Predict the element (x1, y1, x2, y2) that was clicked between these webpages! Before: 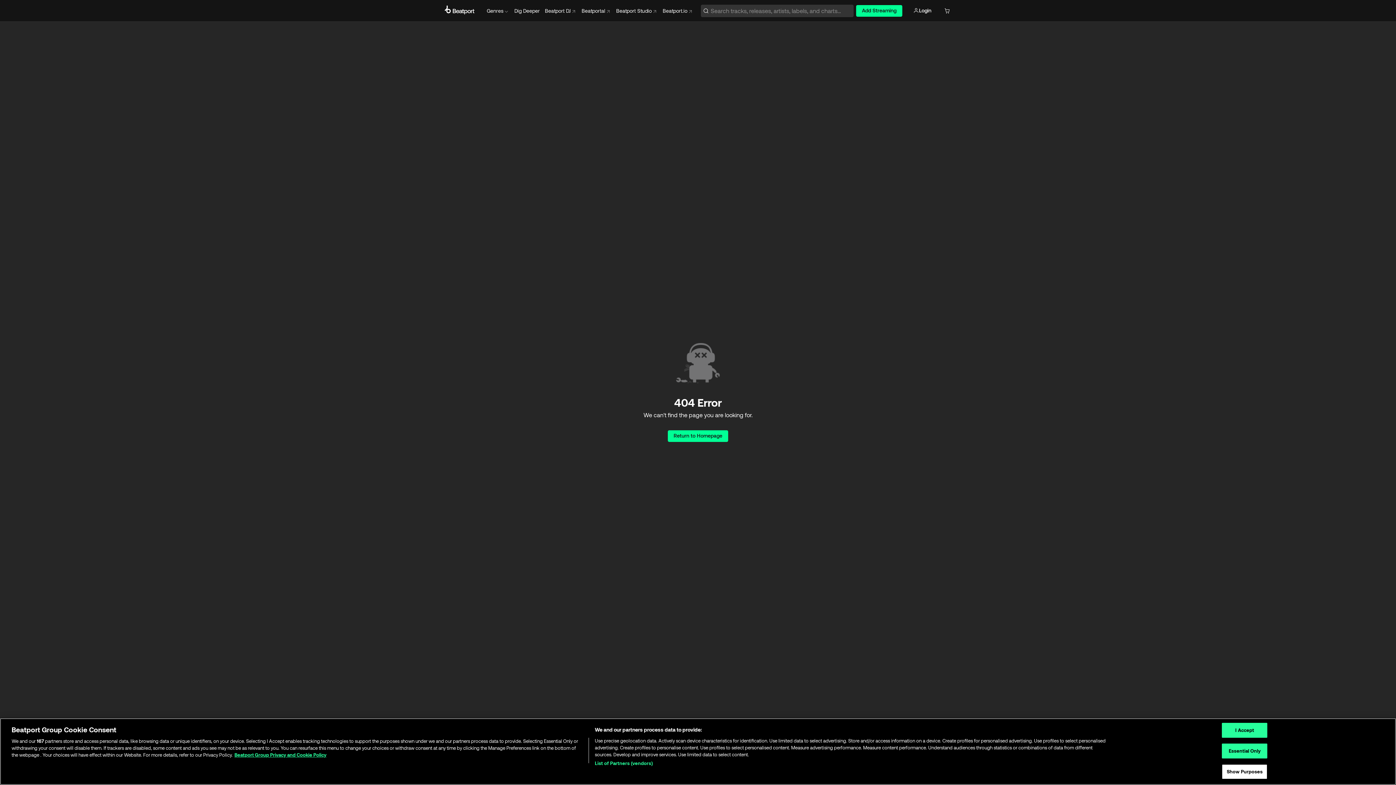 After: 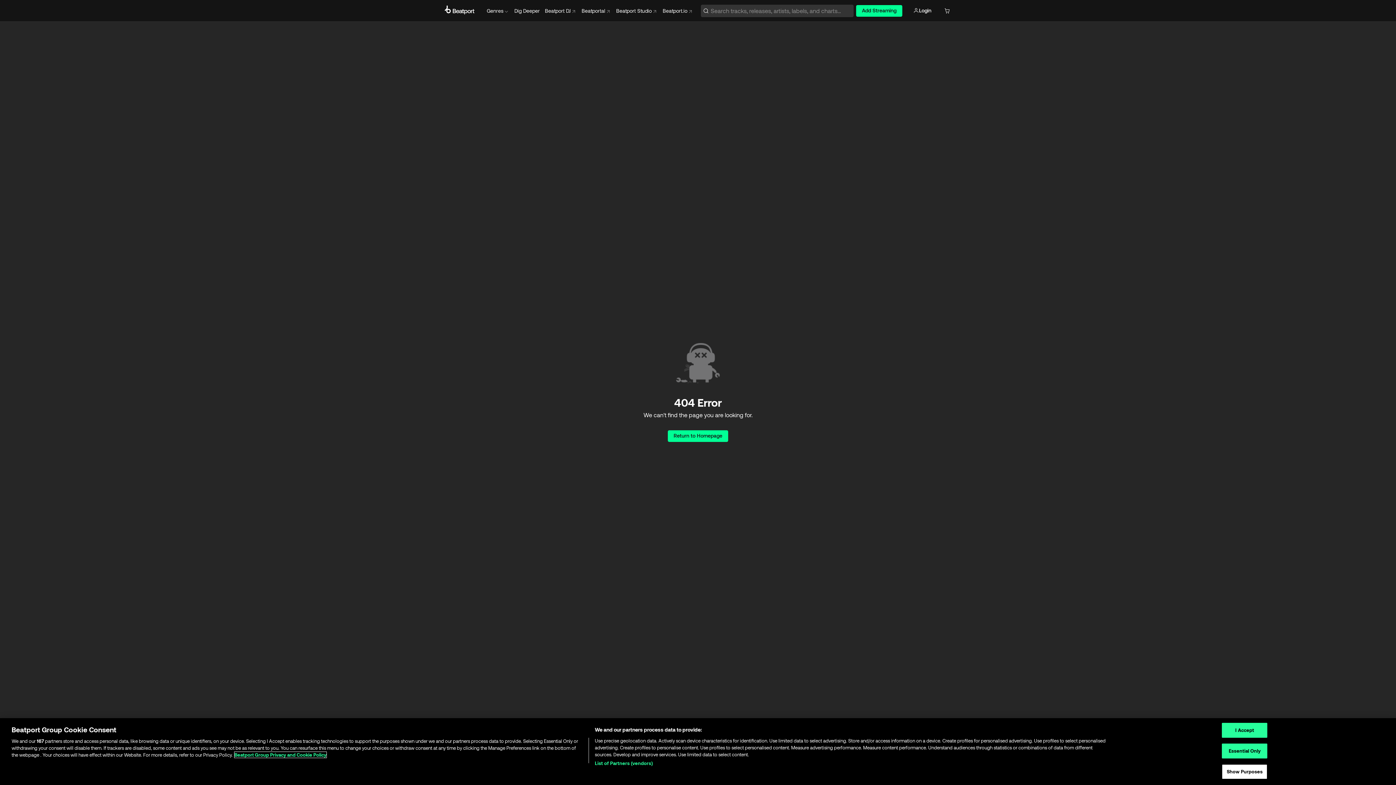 Action: bbox: (234, 752, 326, 758) label: Beatport Group Privacy and Cookie Policy, opens in a new tab